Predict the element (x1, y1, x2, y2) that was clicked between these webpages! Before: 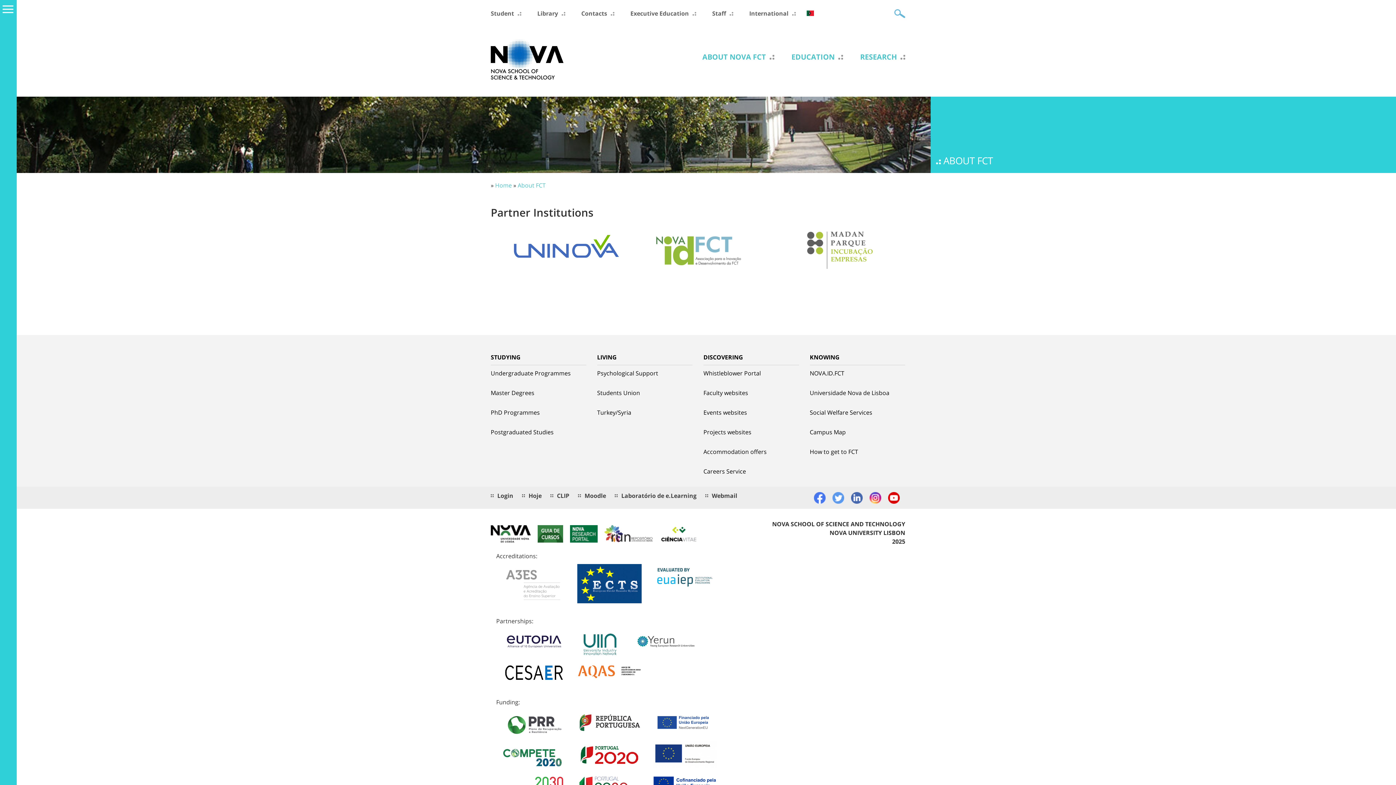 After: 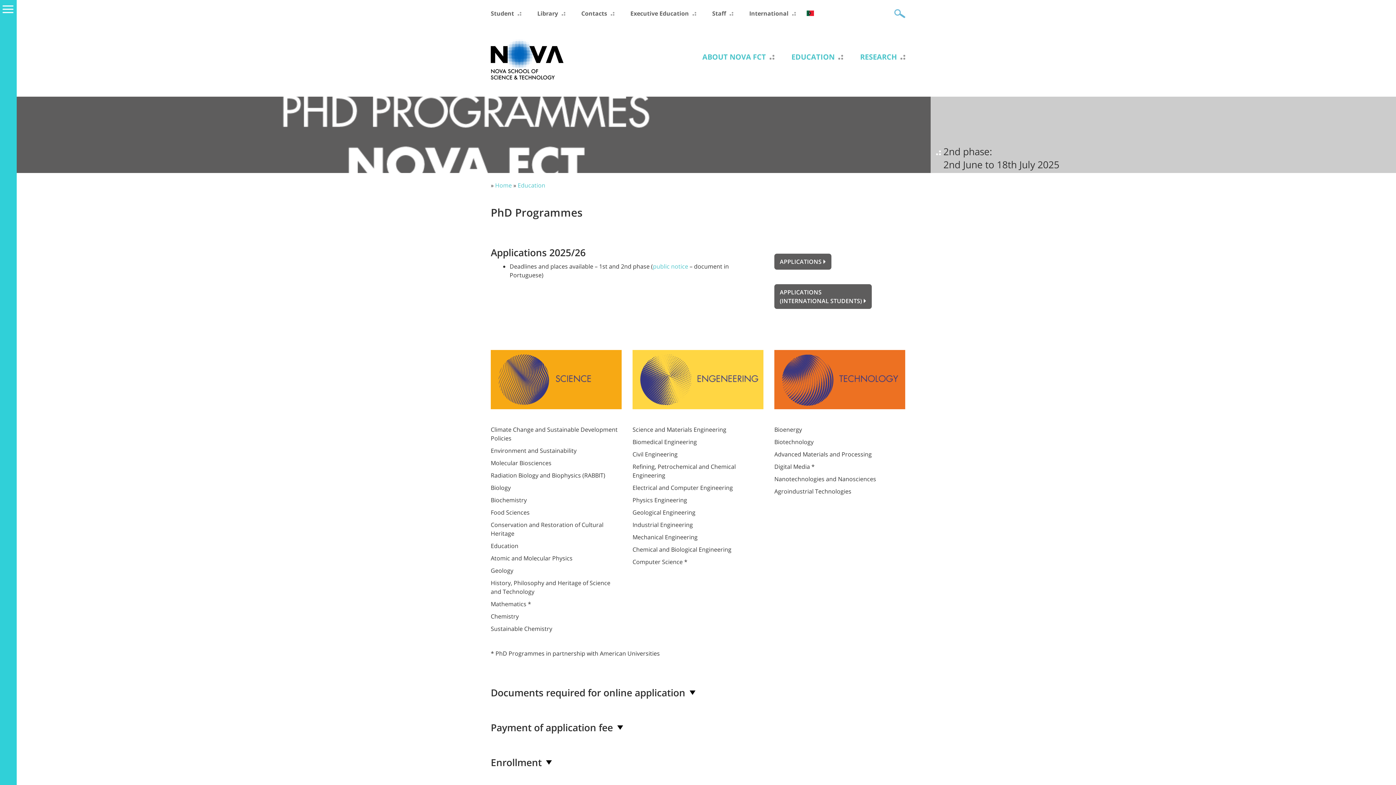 Action: bbox: (490, 408, 586, 416) label: PhD Programmes